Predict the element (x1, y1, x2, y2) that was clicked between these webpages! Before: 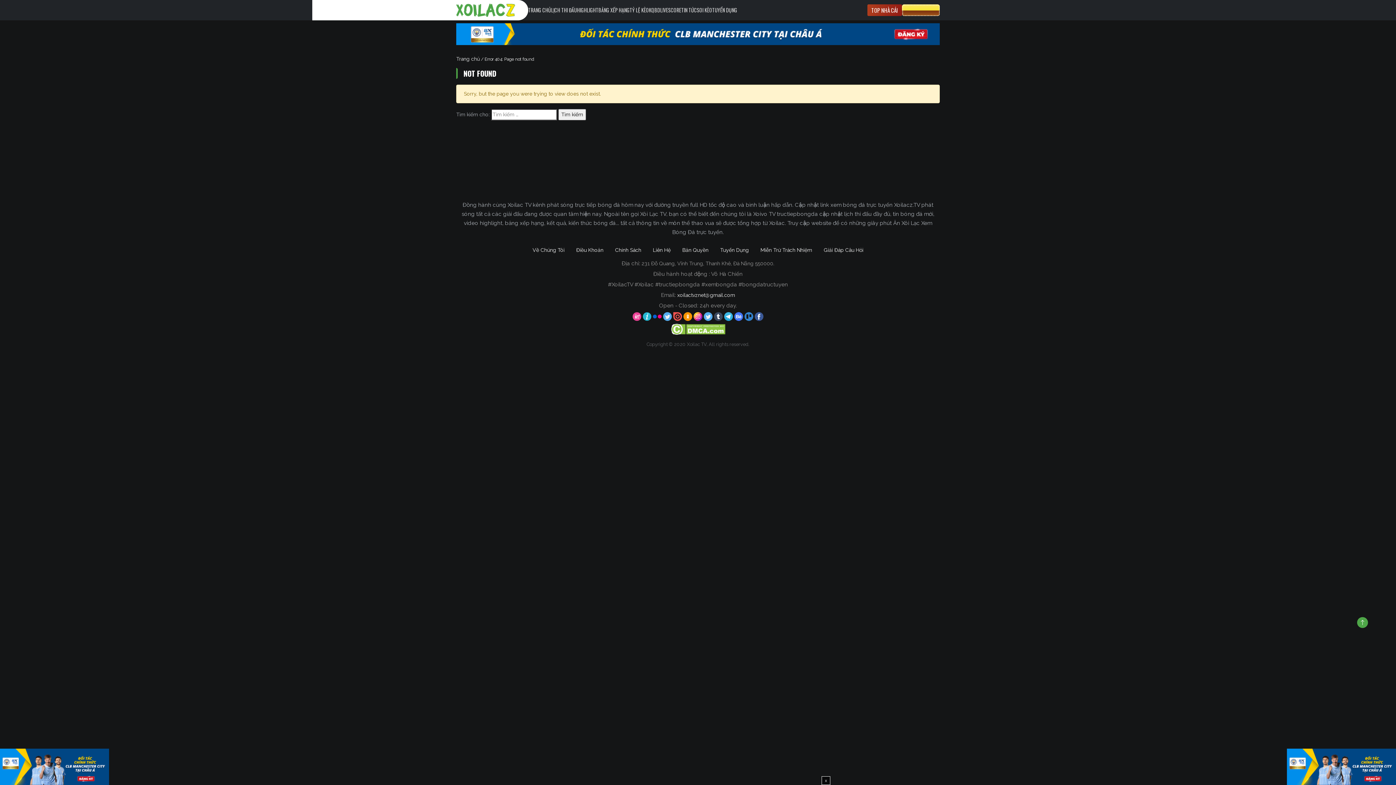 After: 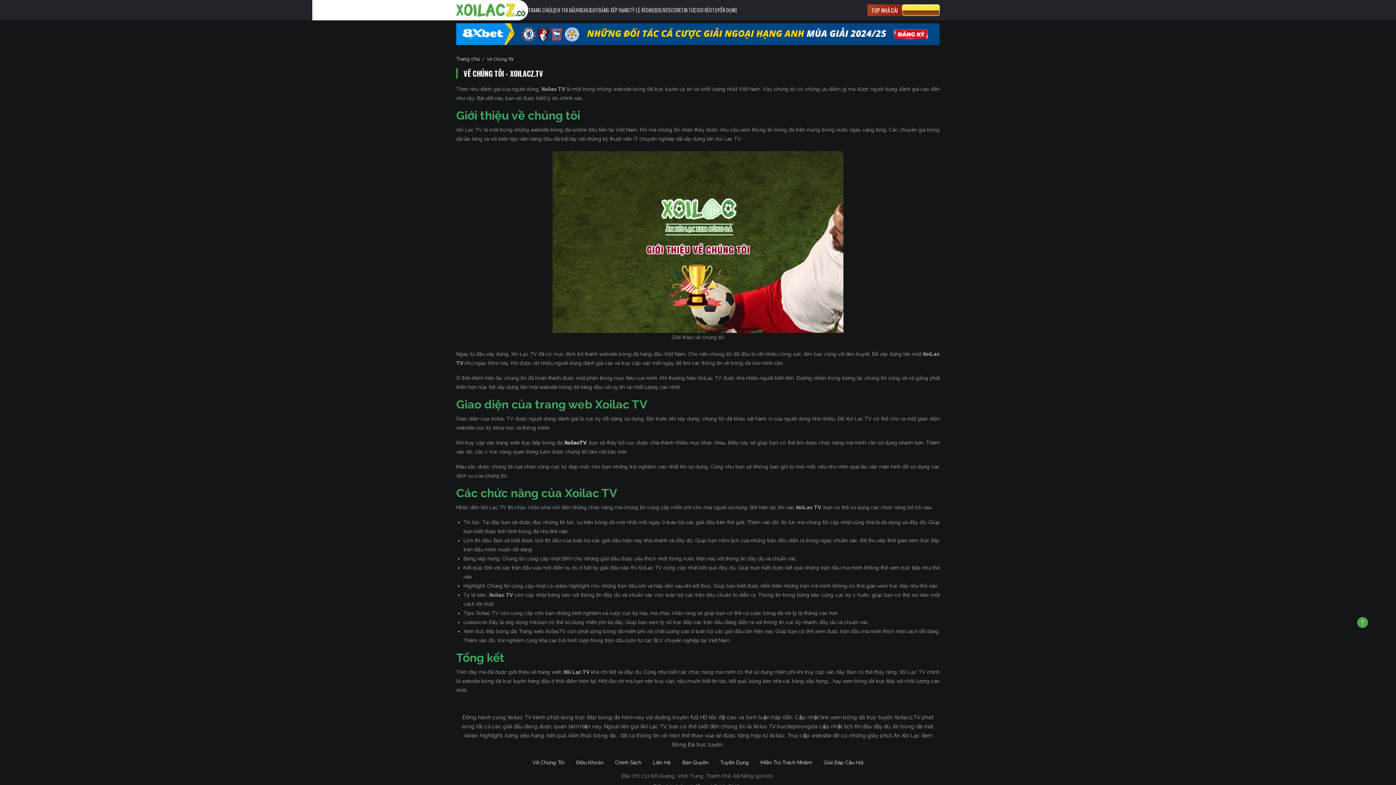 Action: label: Về Chúng Tôi bbox: (526, 242, 570, 257)